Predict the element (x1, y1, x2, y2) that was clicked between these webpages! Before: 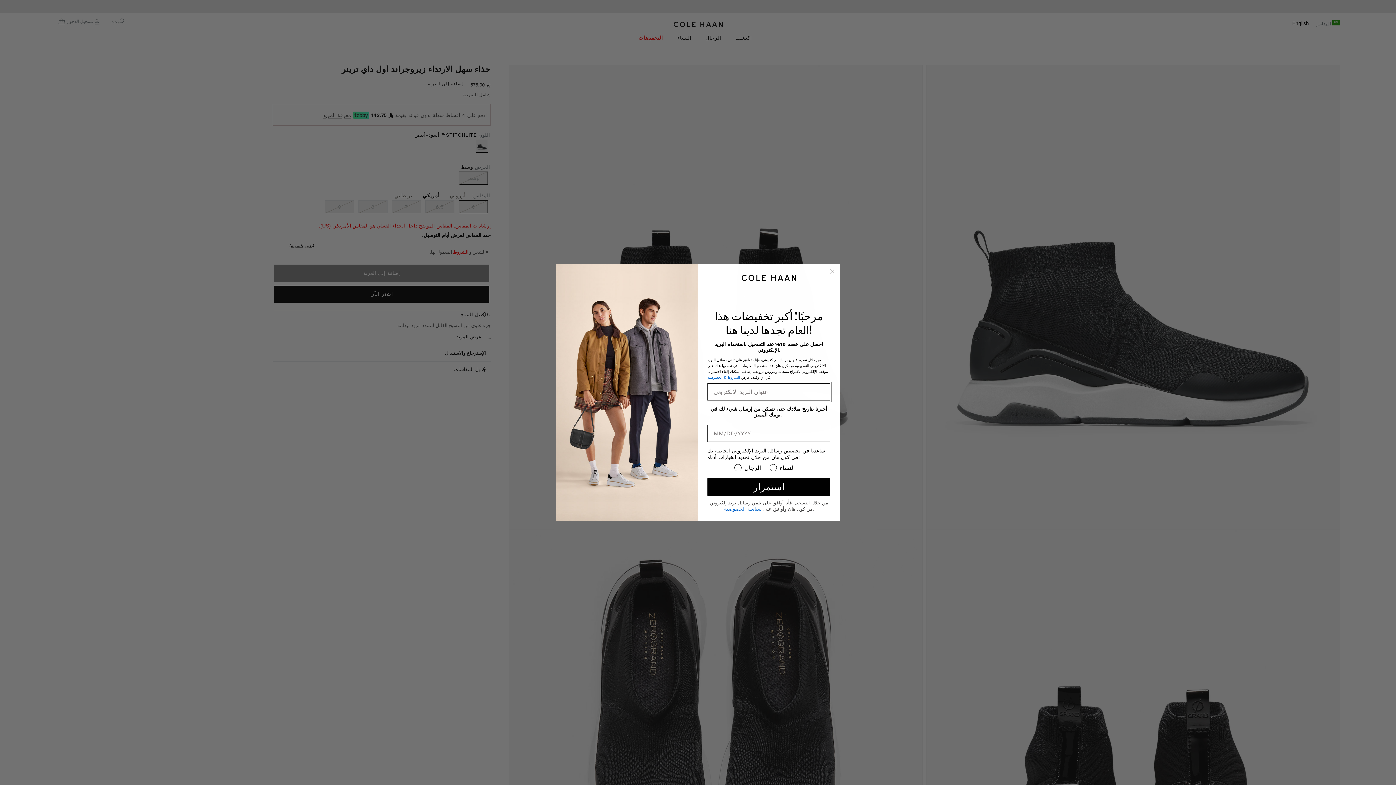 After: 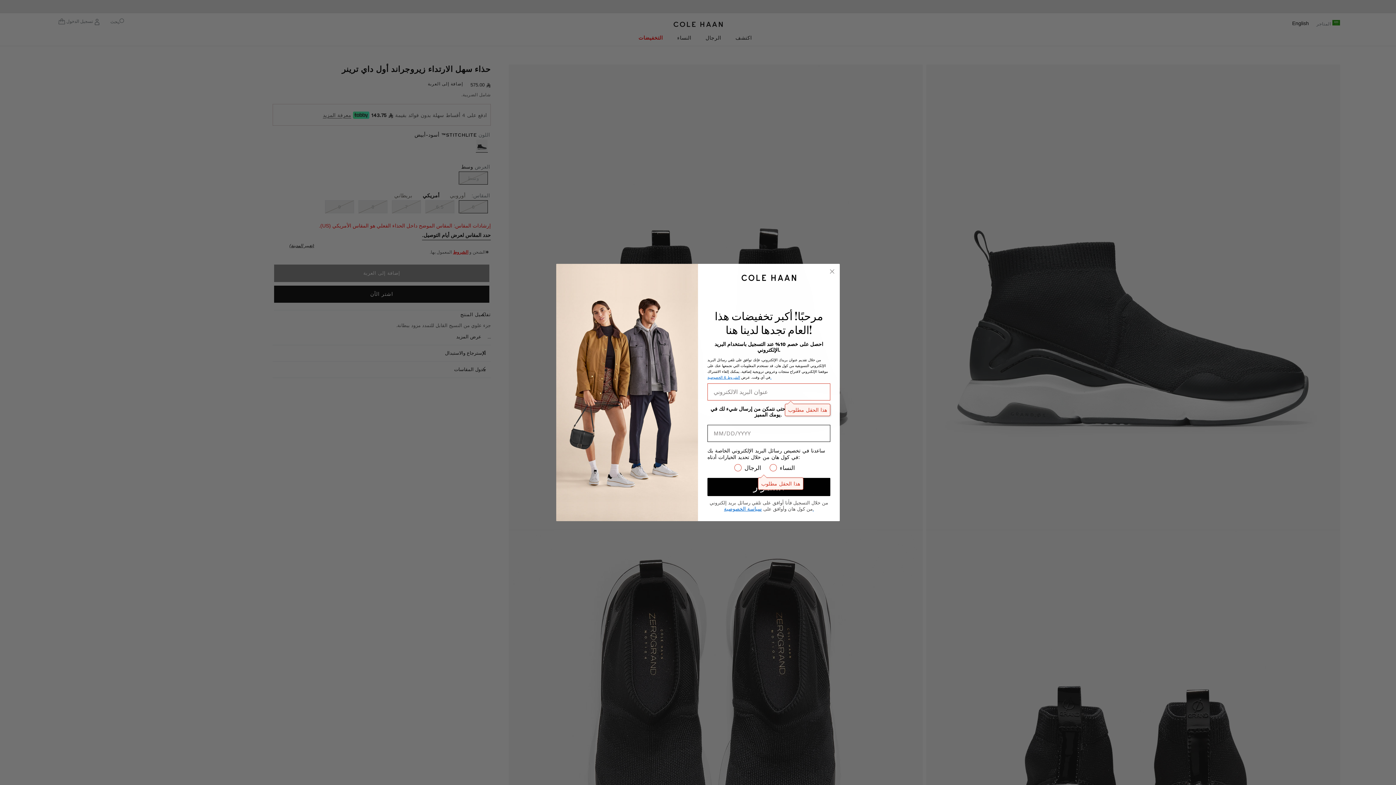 Action: label: استمرار bbox: (707, 478, 830, 496)